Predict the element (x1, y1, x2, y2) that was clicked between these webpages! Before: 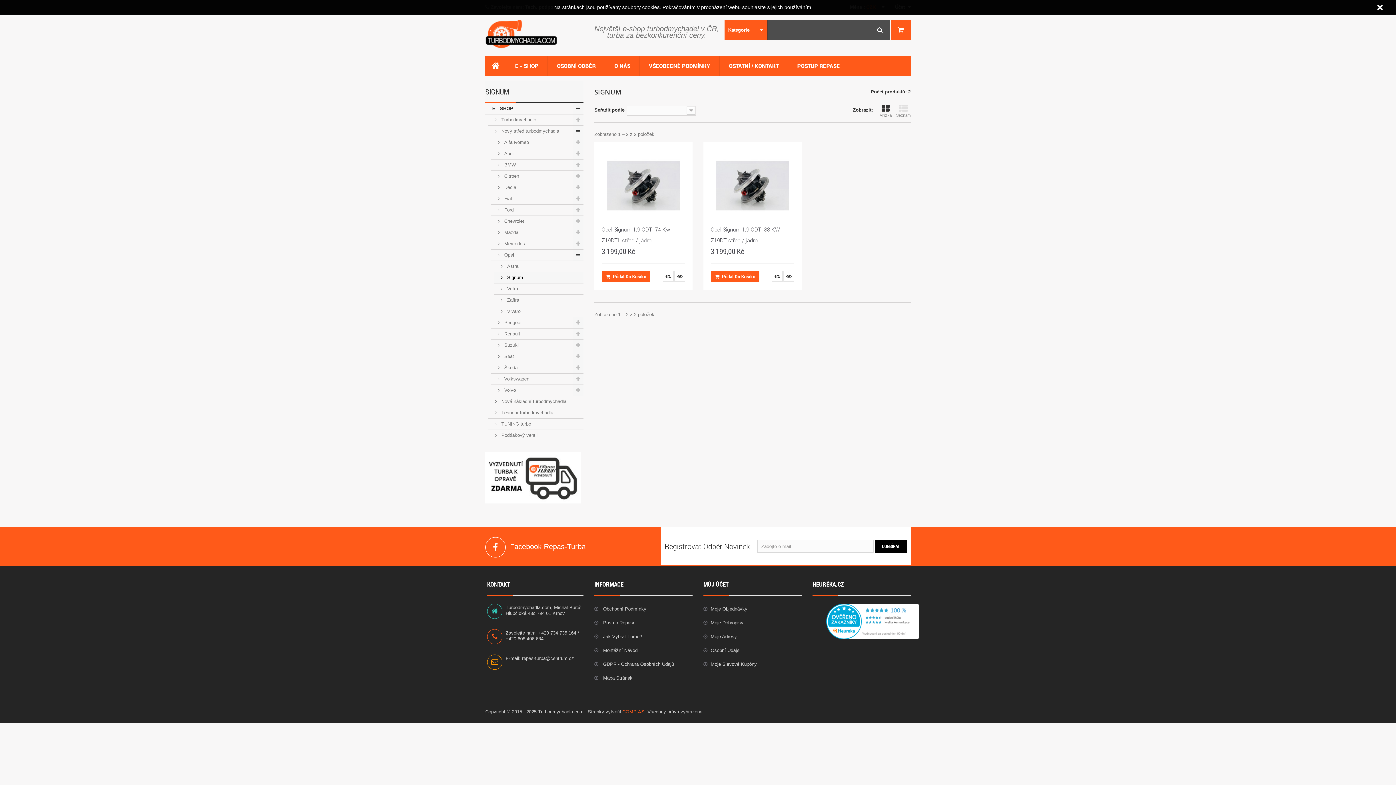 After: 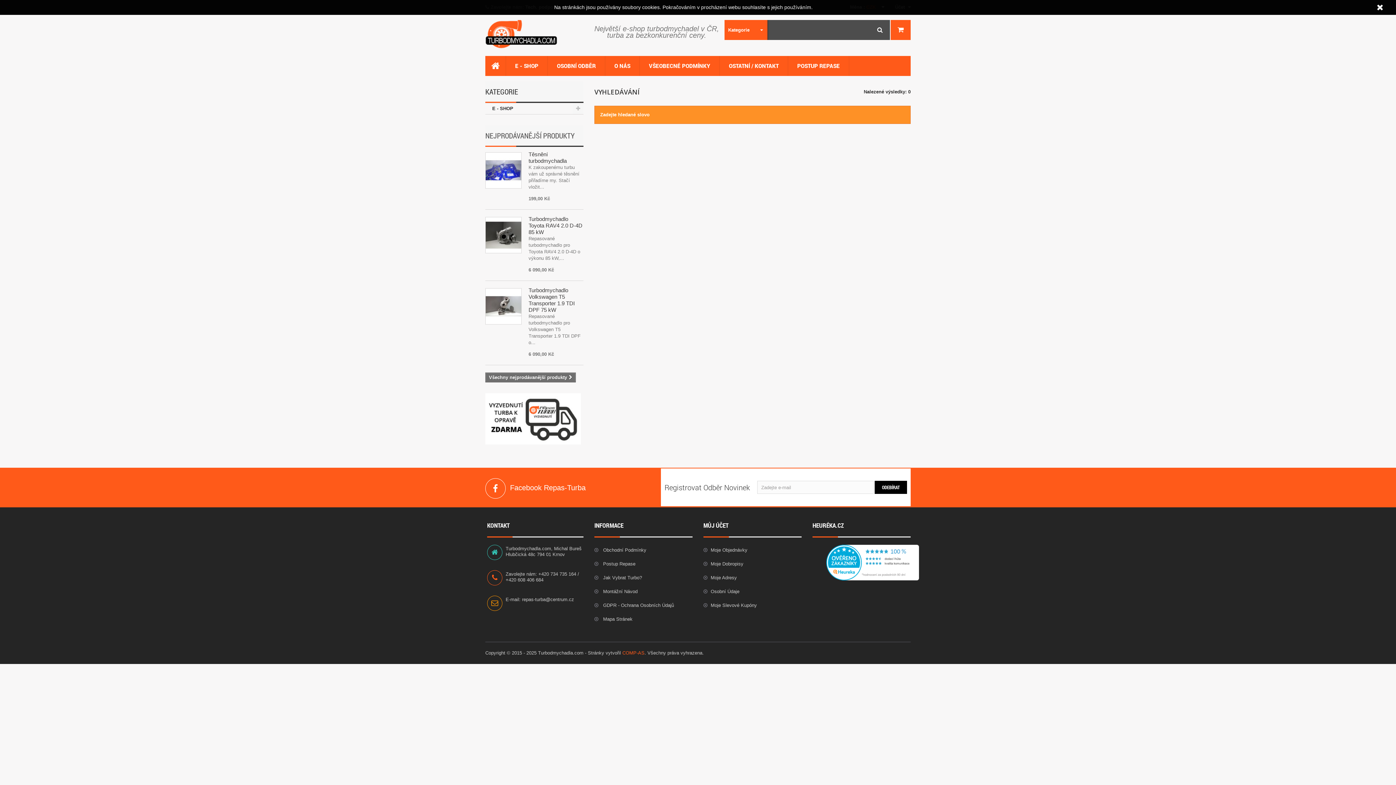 Action: bbox: (870, 20, 890, 40)